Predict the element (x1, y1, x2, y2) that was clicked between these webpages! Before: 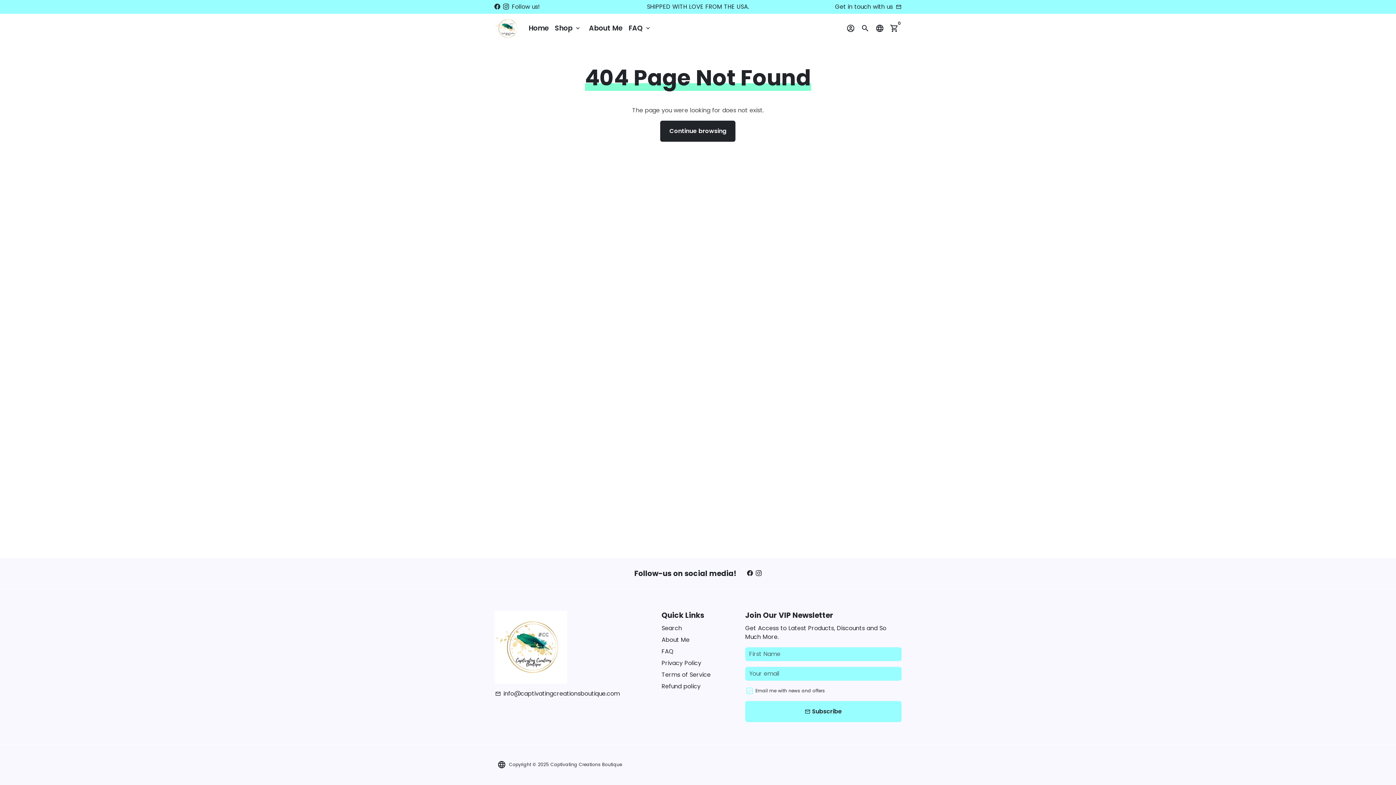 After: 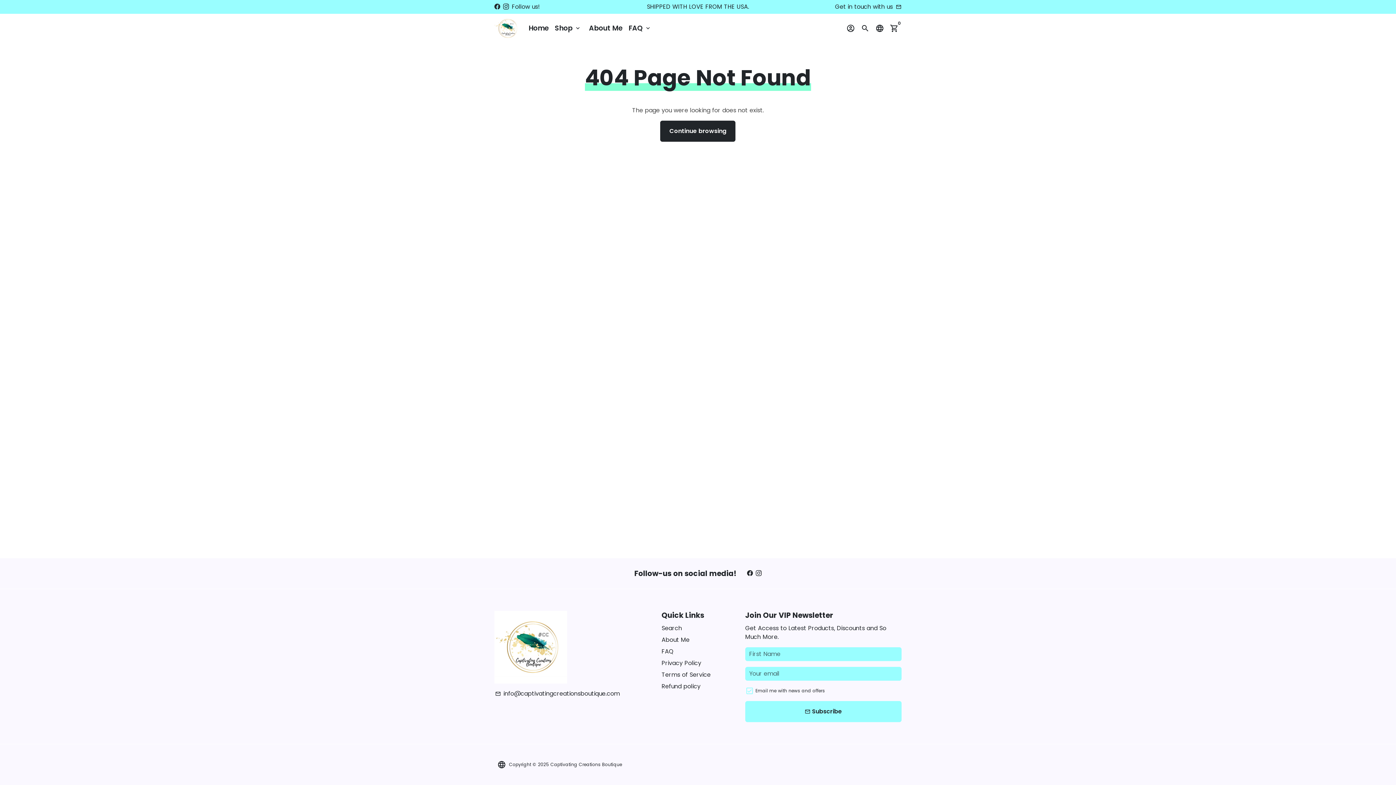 Action: bbox: (494, 689, 620, 698) label: email info@captivatingcreationsboutique.com